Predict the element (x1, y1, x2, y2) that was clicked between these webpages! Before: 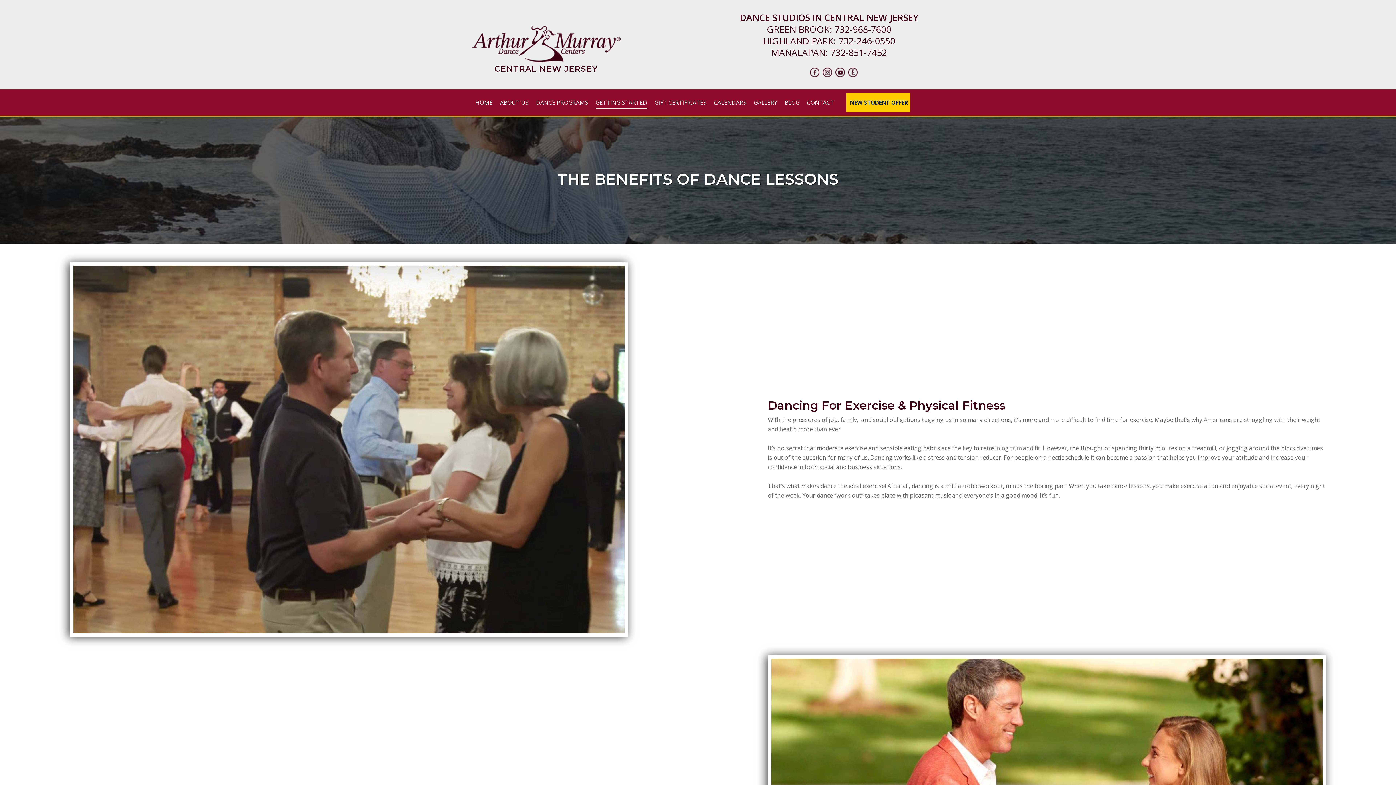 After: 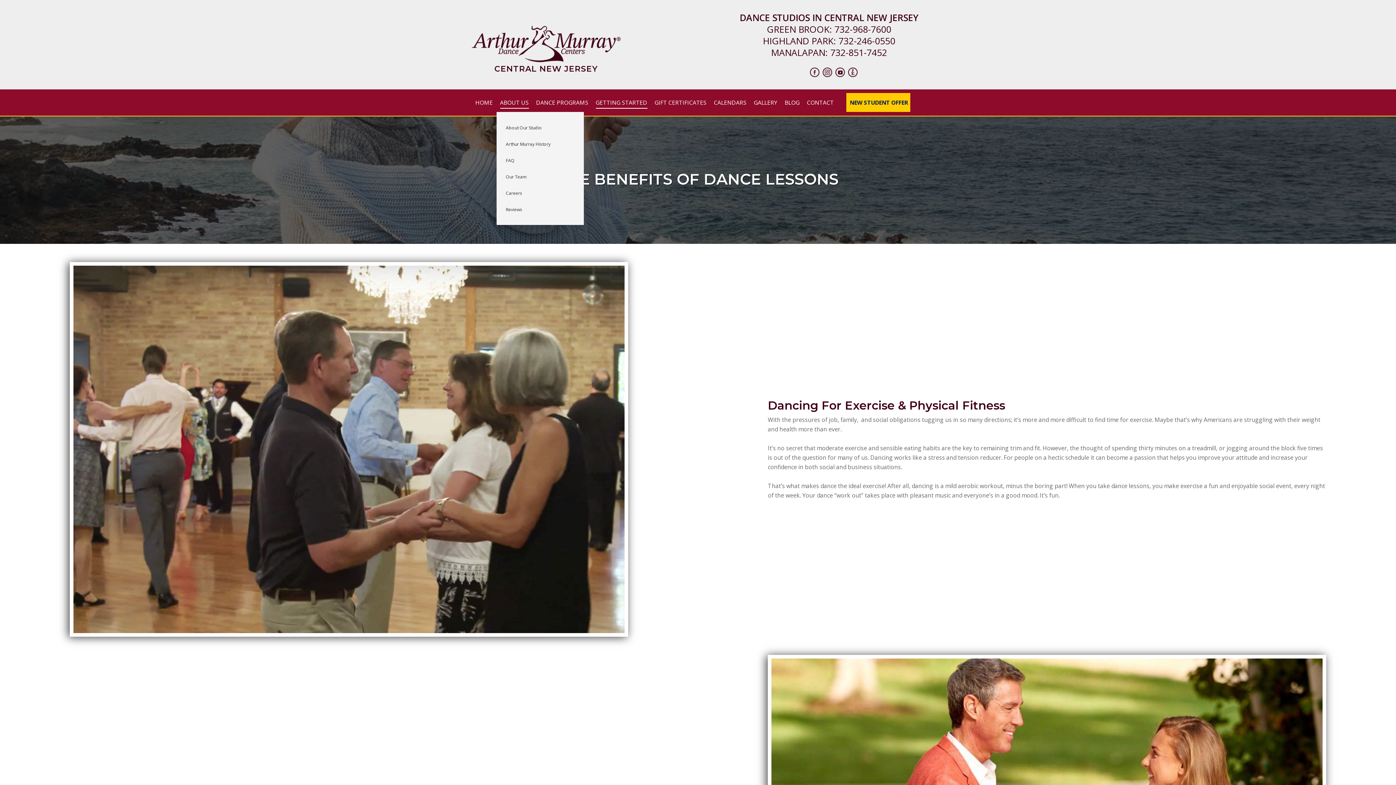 Action: label: ABOUT US bbox: (500, 93, 528, 112)